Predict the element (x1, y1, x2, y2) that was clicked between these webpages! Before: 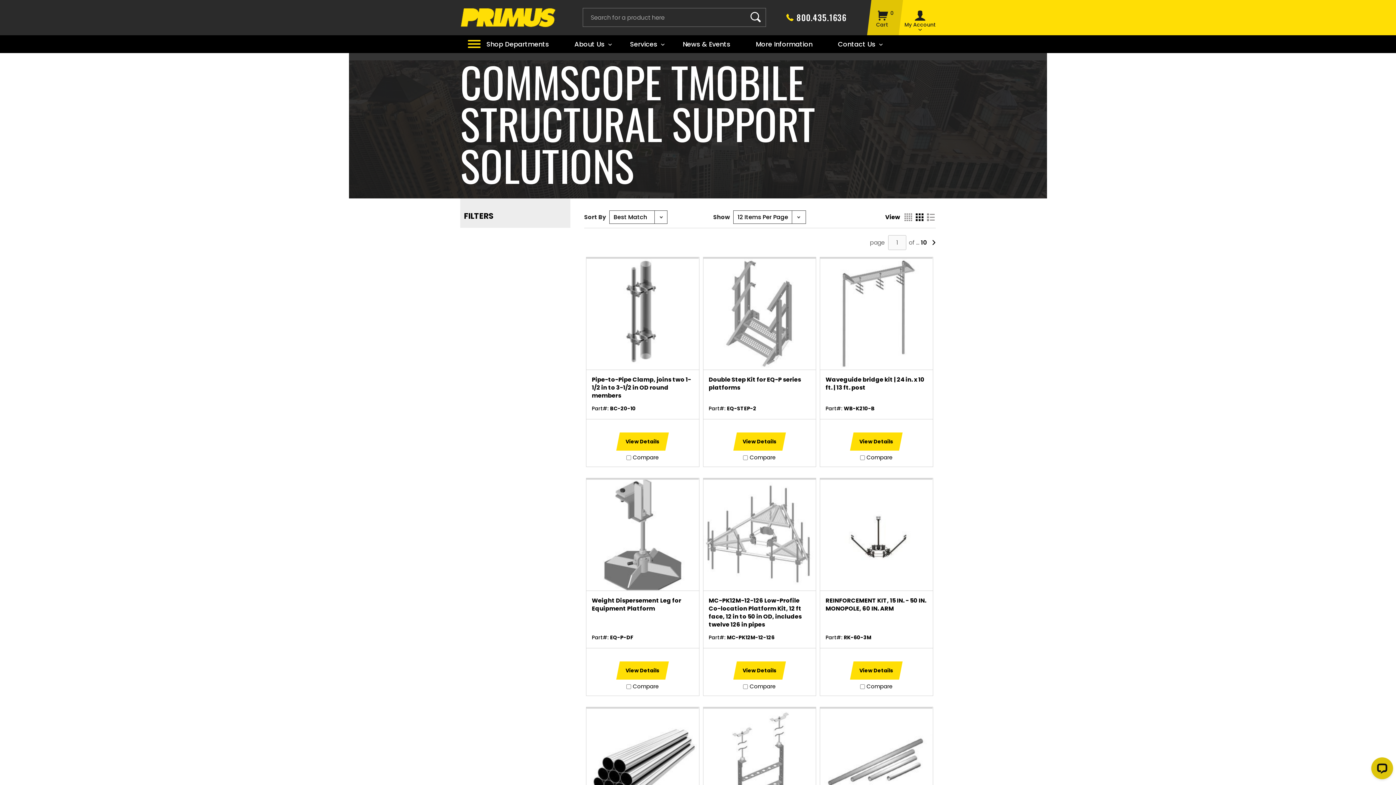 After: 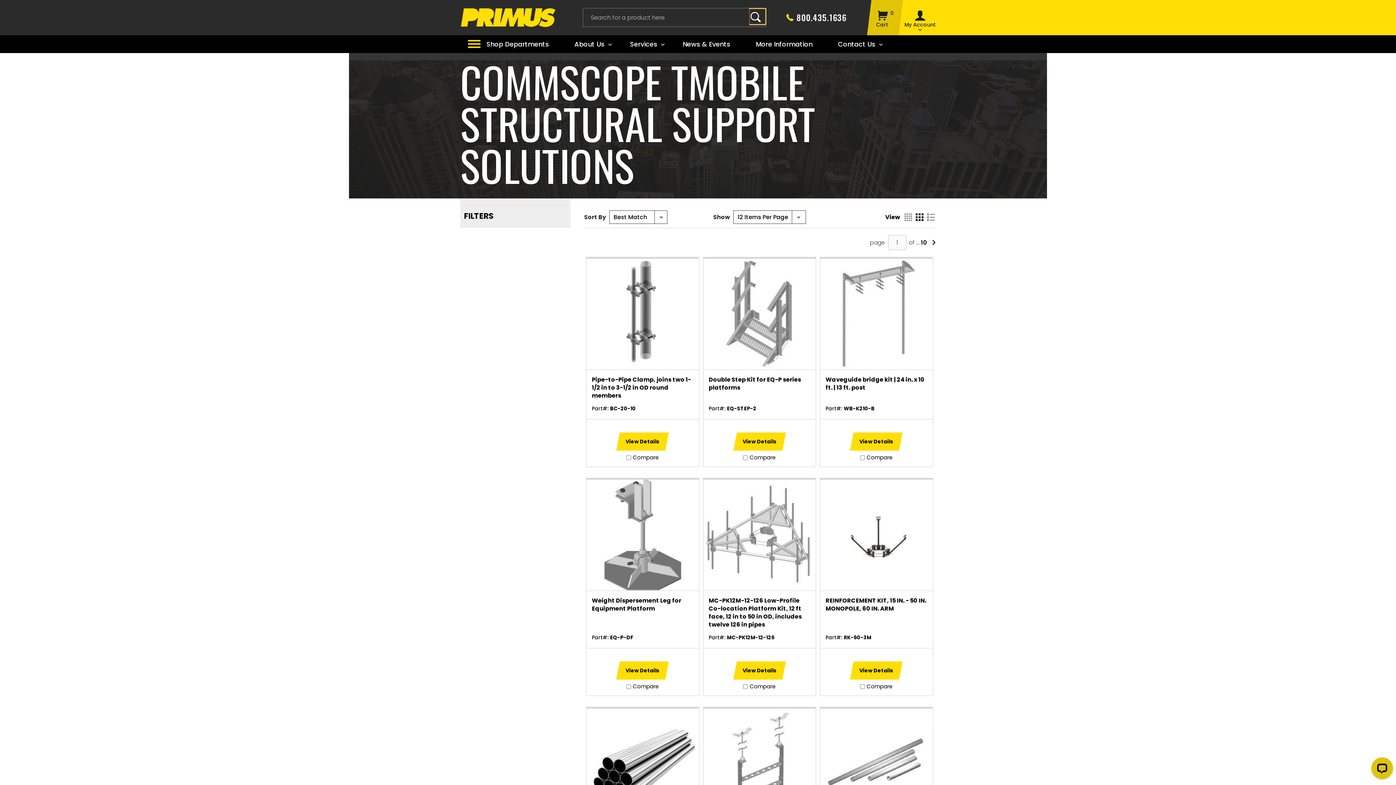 Action: bbox: (749, 8, 765, 24) label: Search